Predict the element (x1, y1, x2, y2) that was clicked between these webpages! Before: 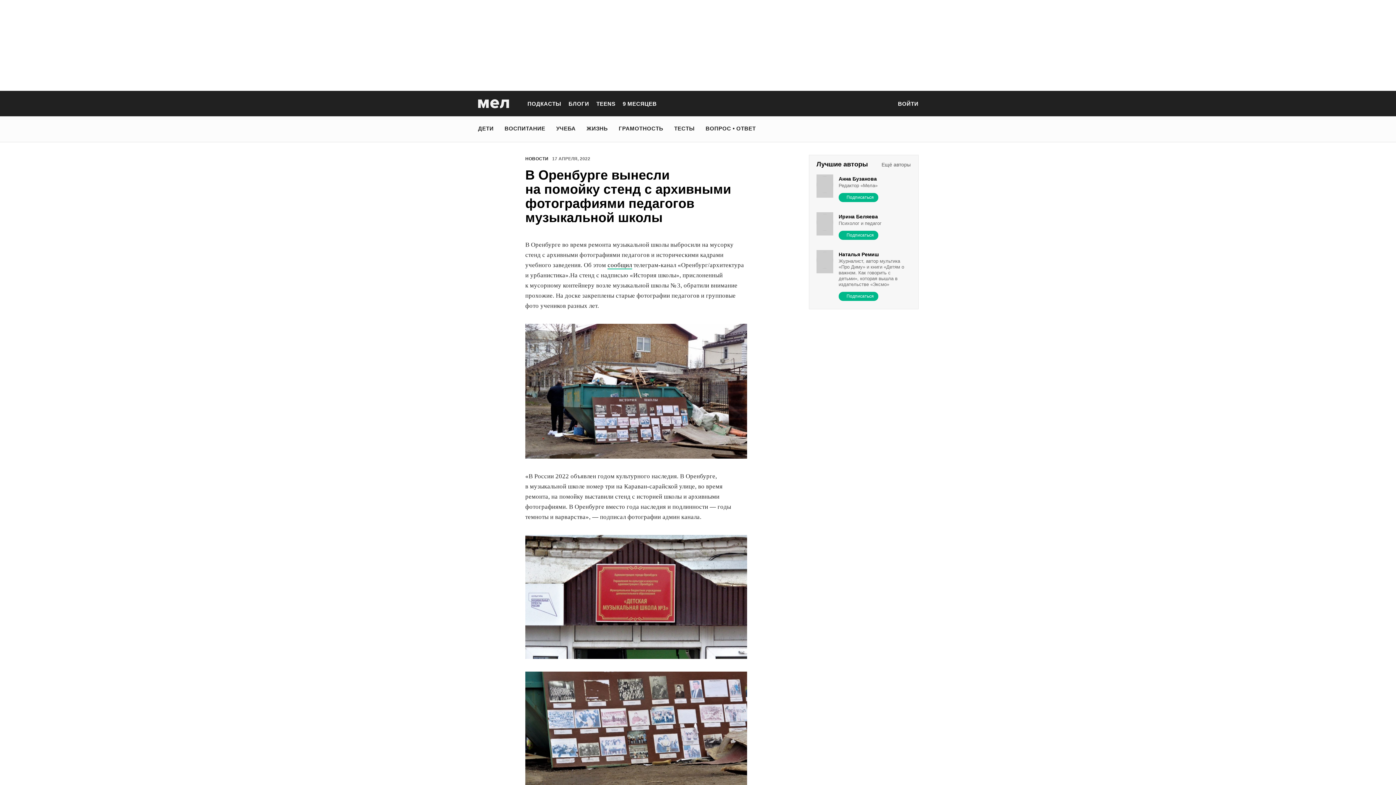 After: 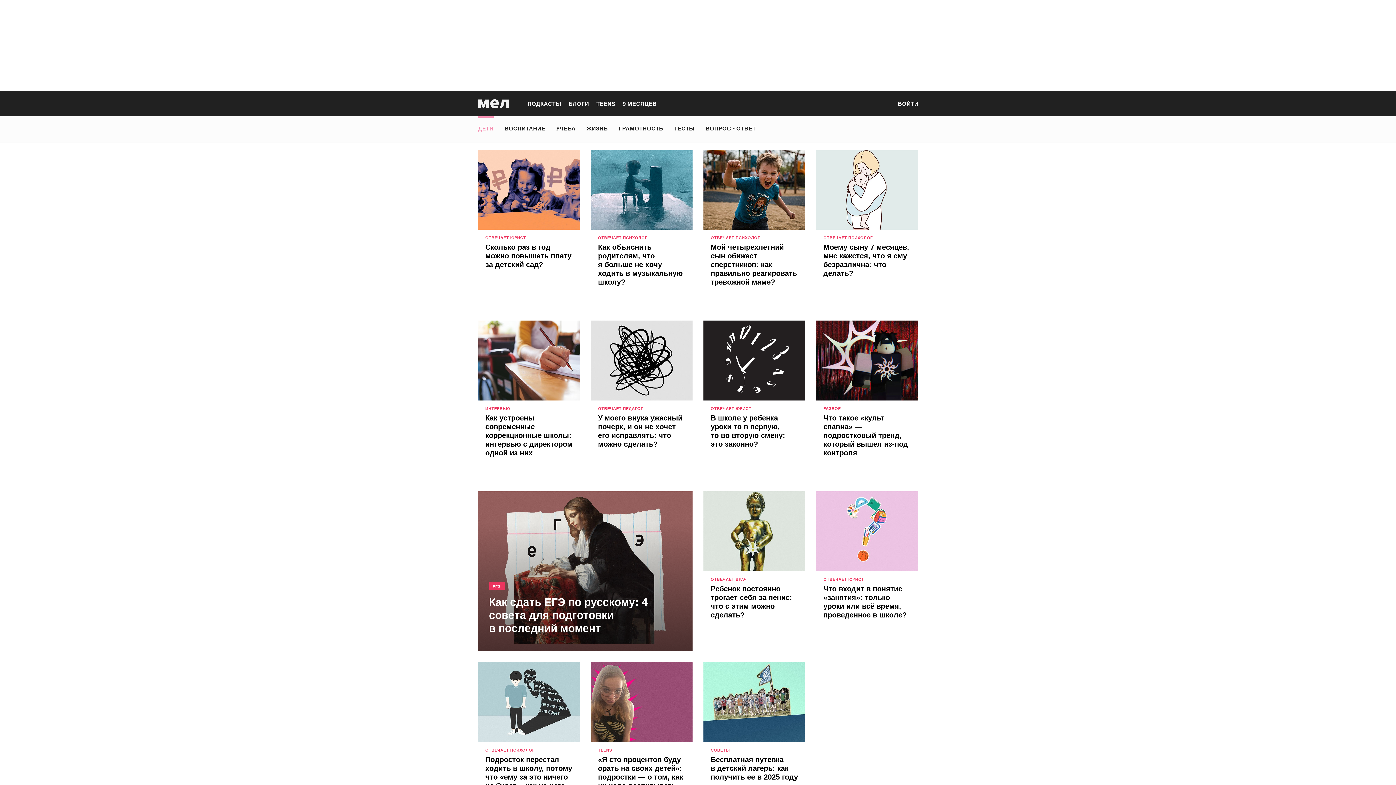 Action: label: ДЕТИ bbox: (478, 121, 493, 135)